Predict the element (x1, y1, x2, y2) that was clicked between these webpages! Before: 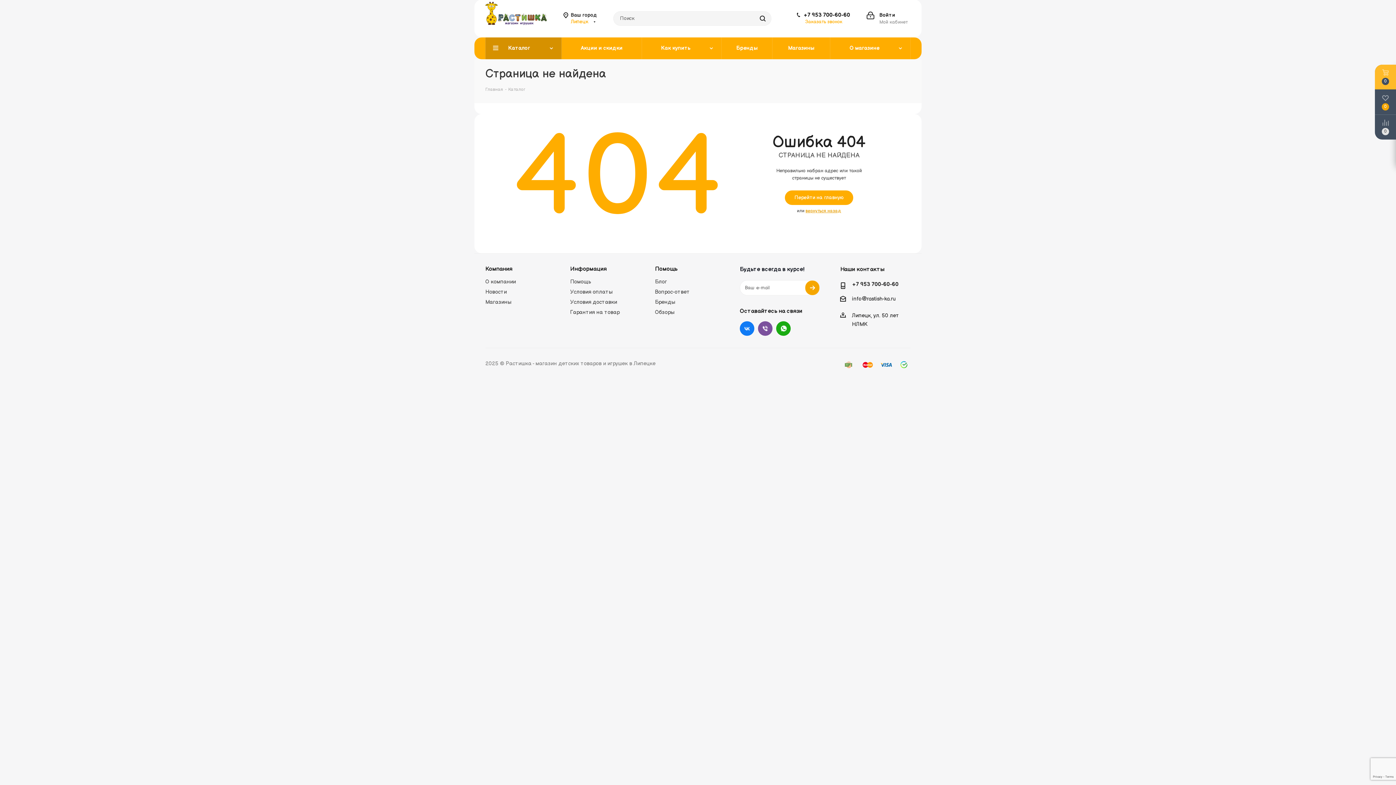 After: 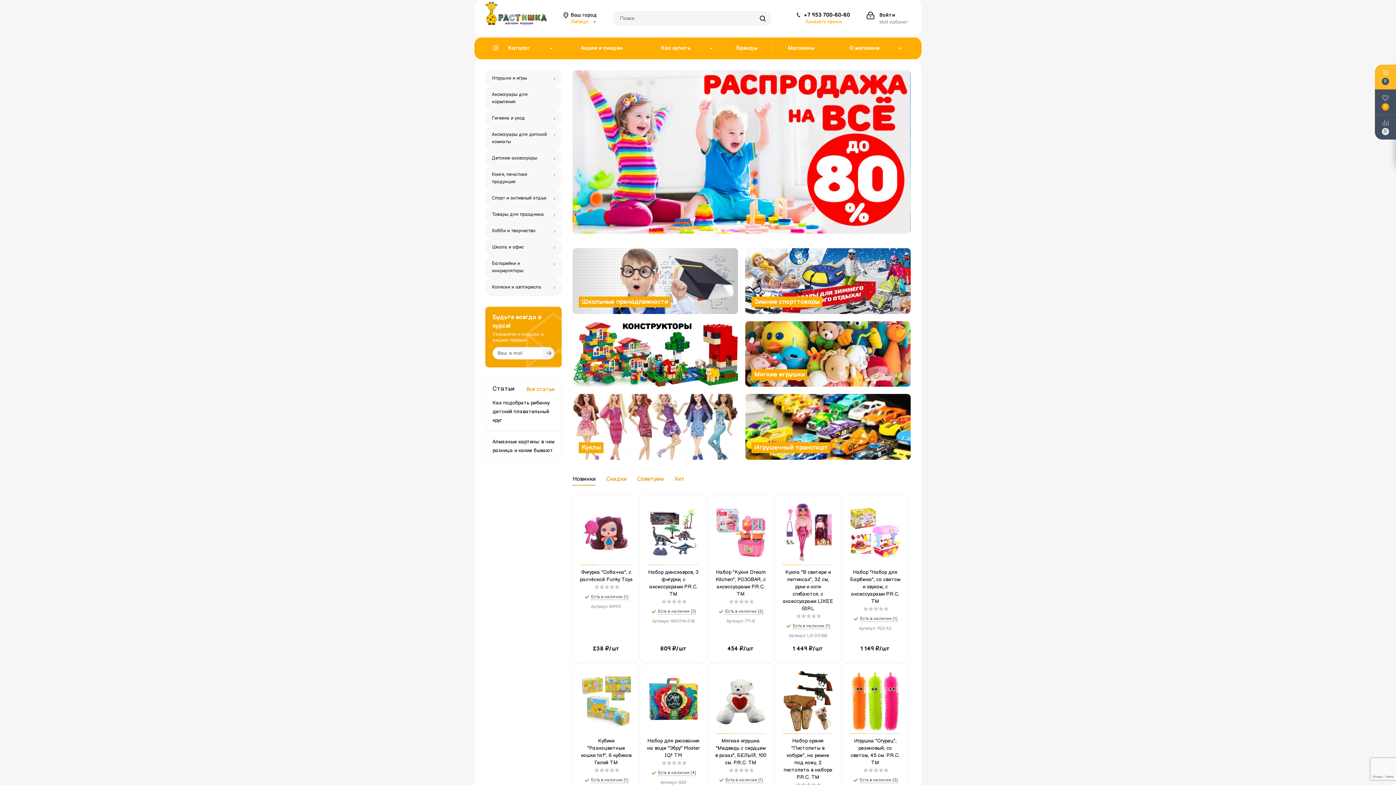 Action: label: Главная bbox: (485, 86, 503, 92)